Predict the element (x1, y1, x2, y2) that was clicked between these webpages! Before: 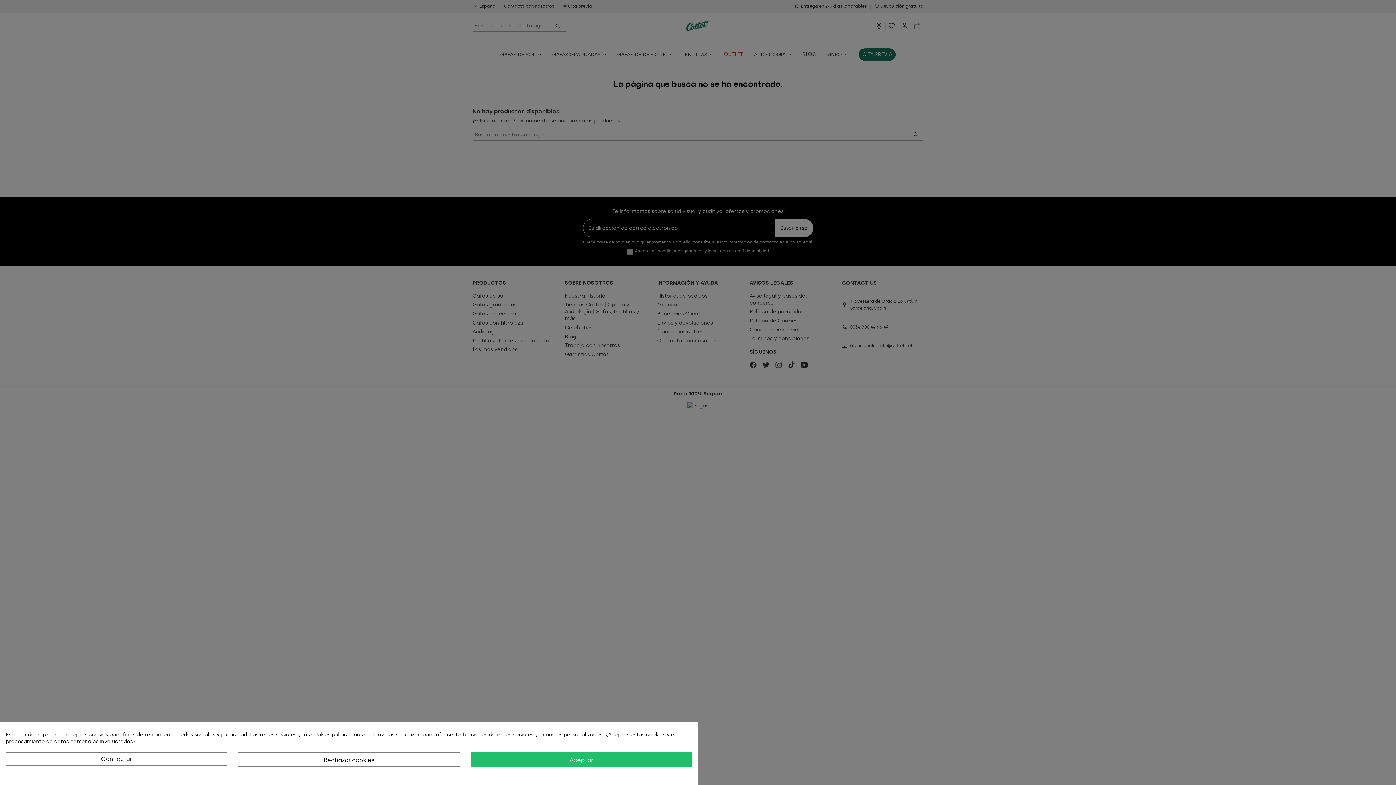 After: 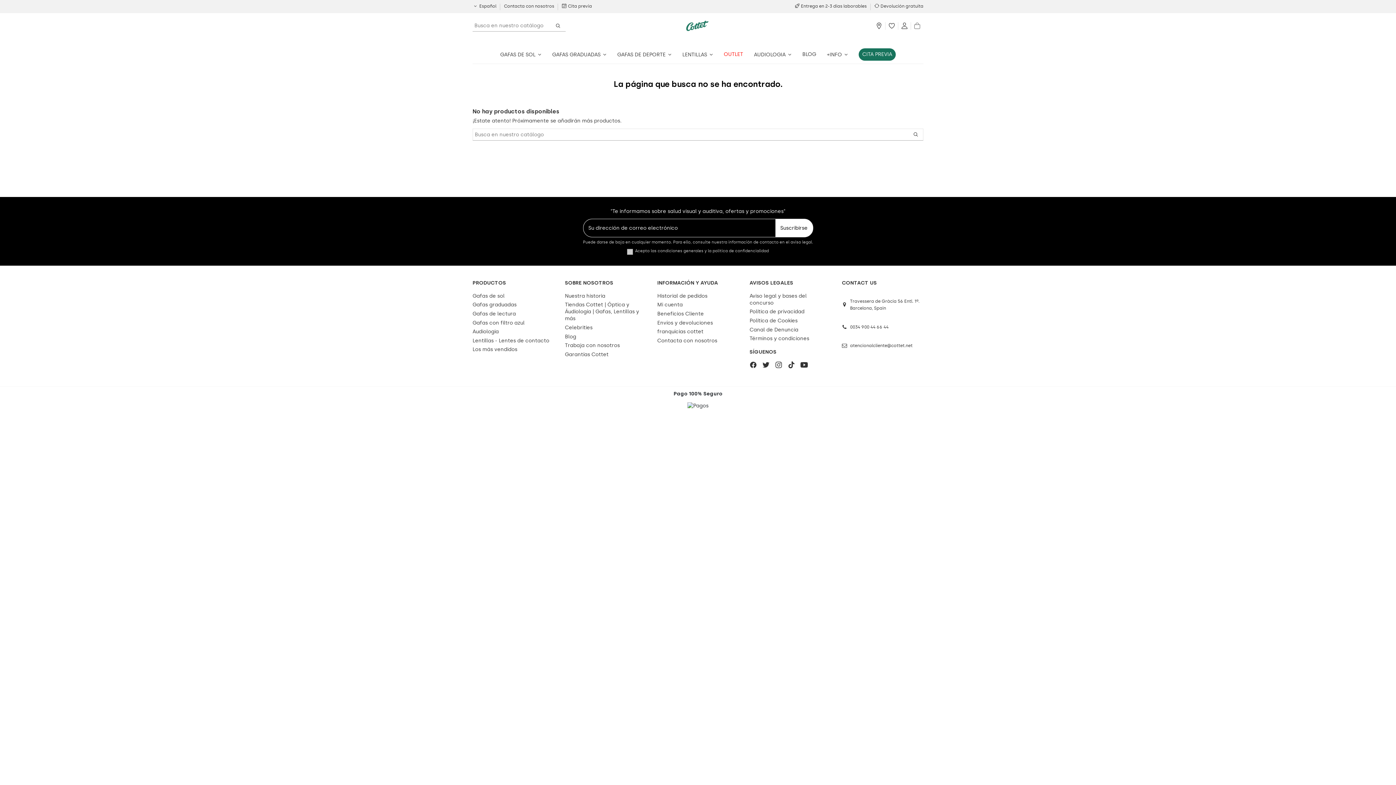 Action: label: Rechazar cookies bbox: (238, 752, 459, 767)